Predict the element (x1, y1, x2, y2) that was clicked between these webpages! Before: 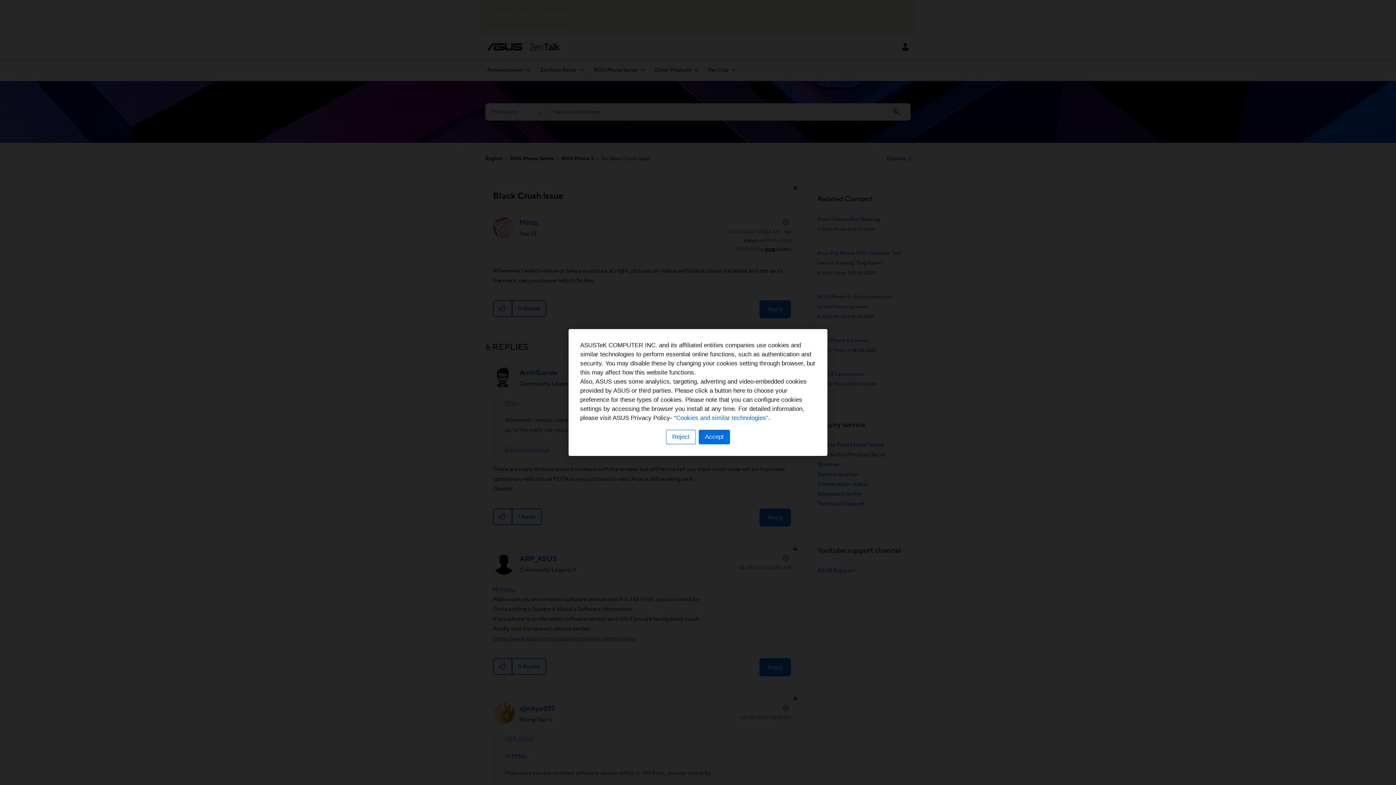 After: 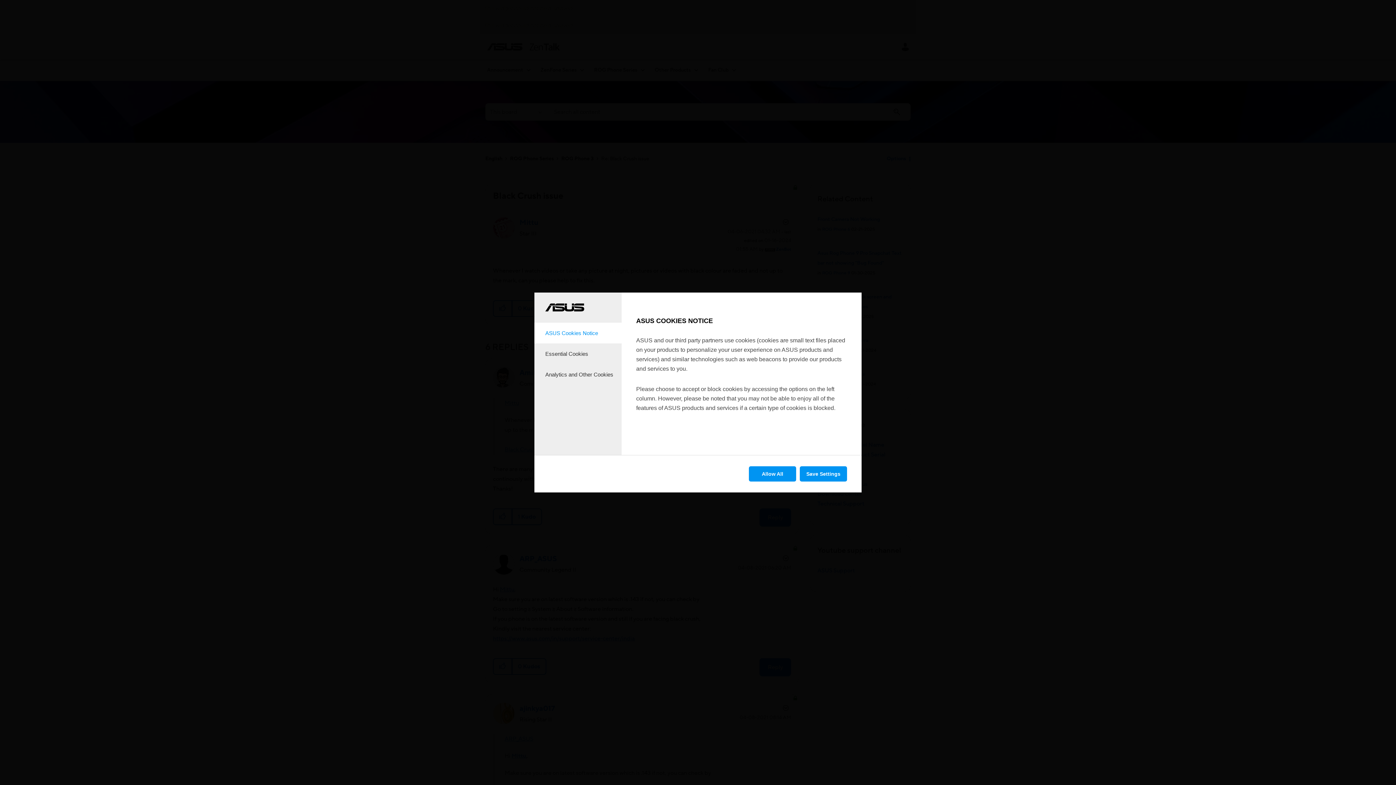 Action: bbox: (666, 430, 696, 444) label: Reject